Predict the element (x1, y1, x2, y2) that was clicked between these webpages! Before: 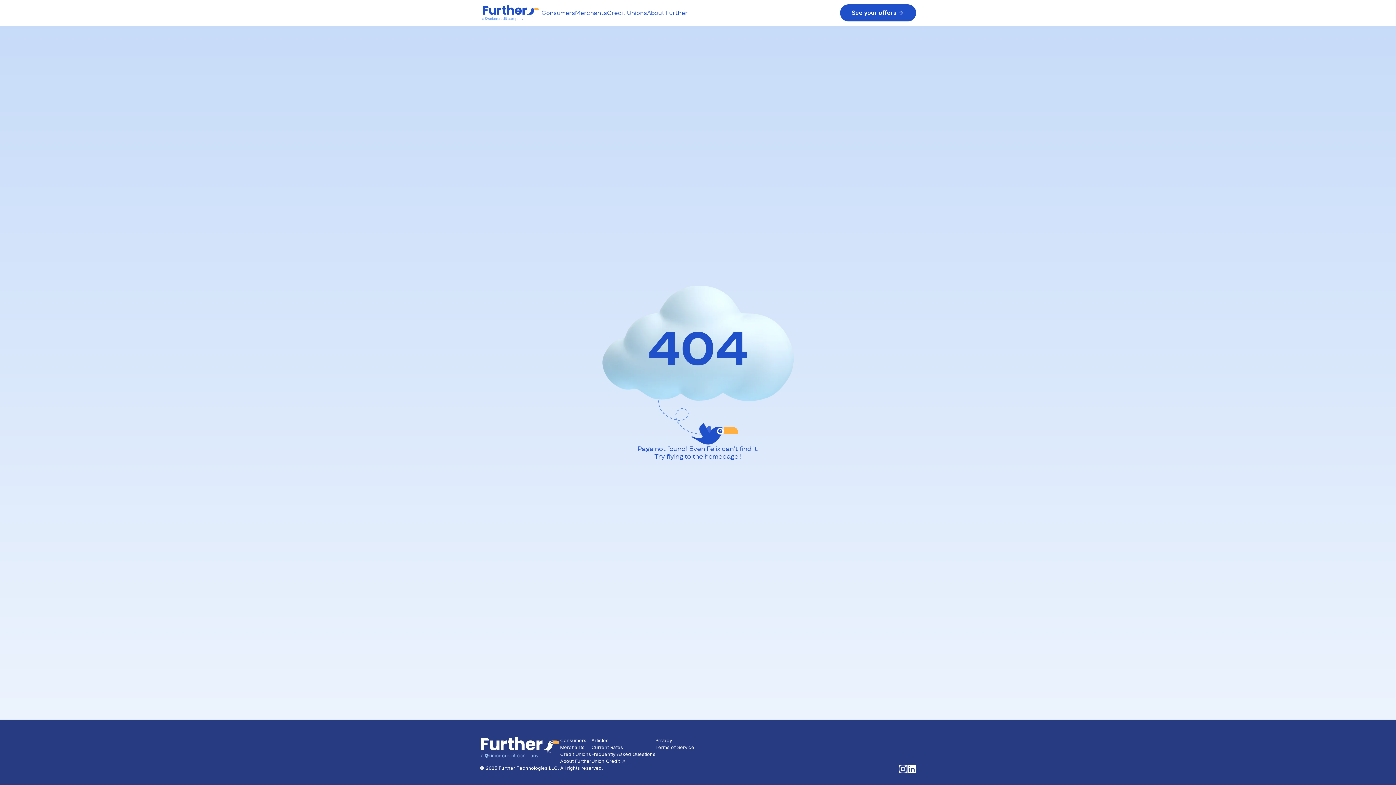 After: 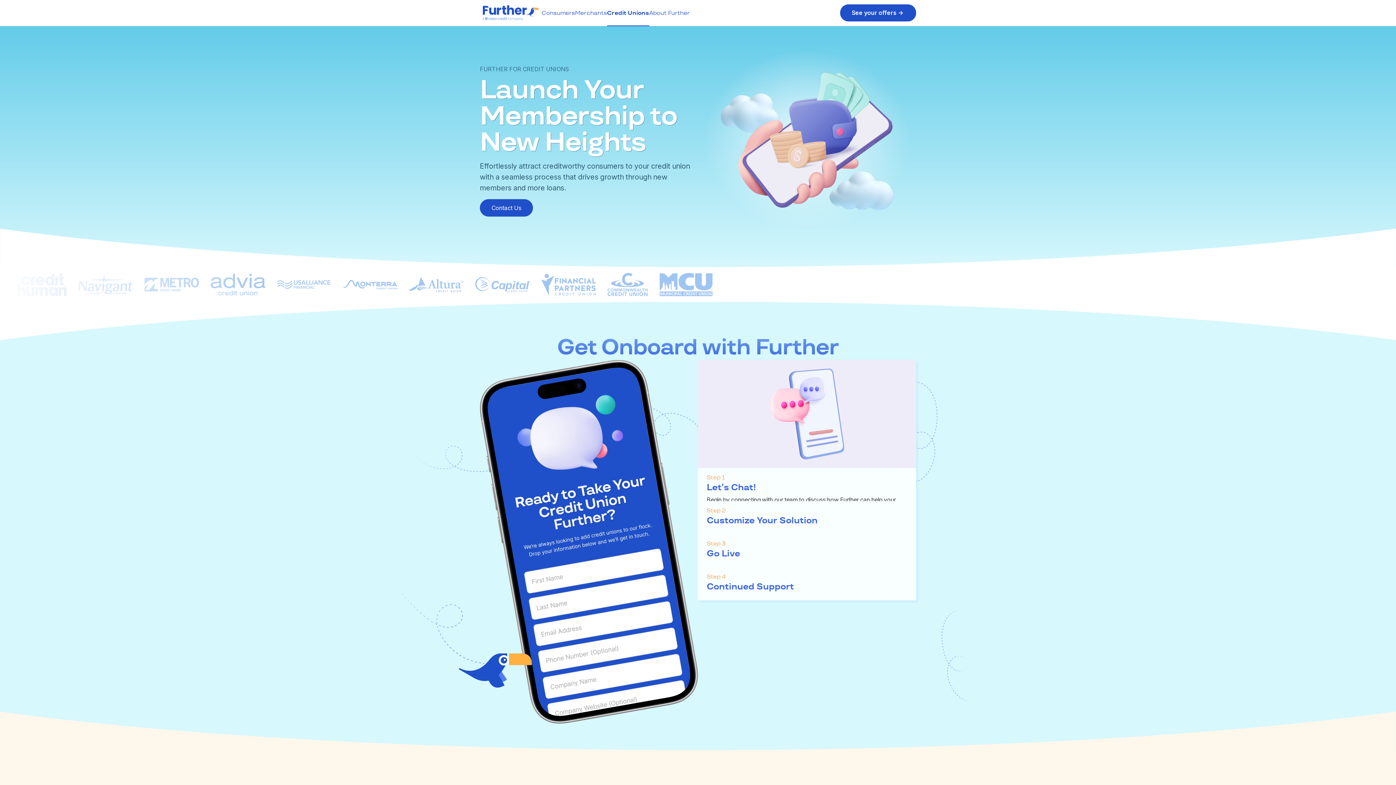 Action: label: Credit Unions bbox: (607, 8, 647, 17)